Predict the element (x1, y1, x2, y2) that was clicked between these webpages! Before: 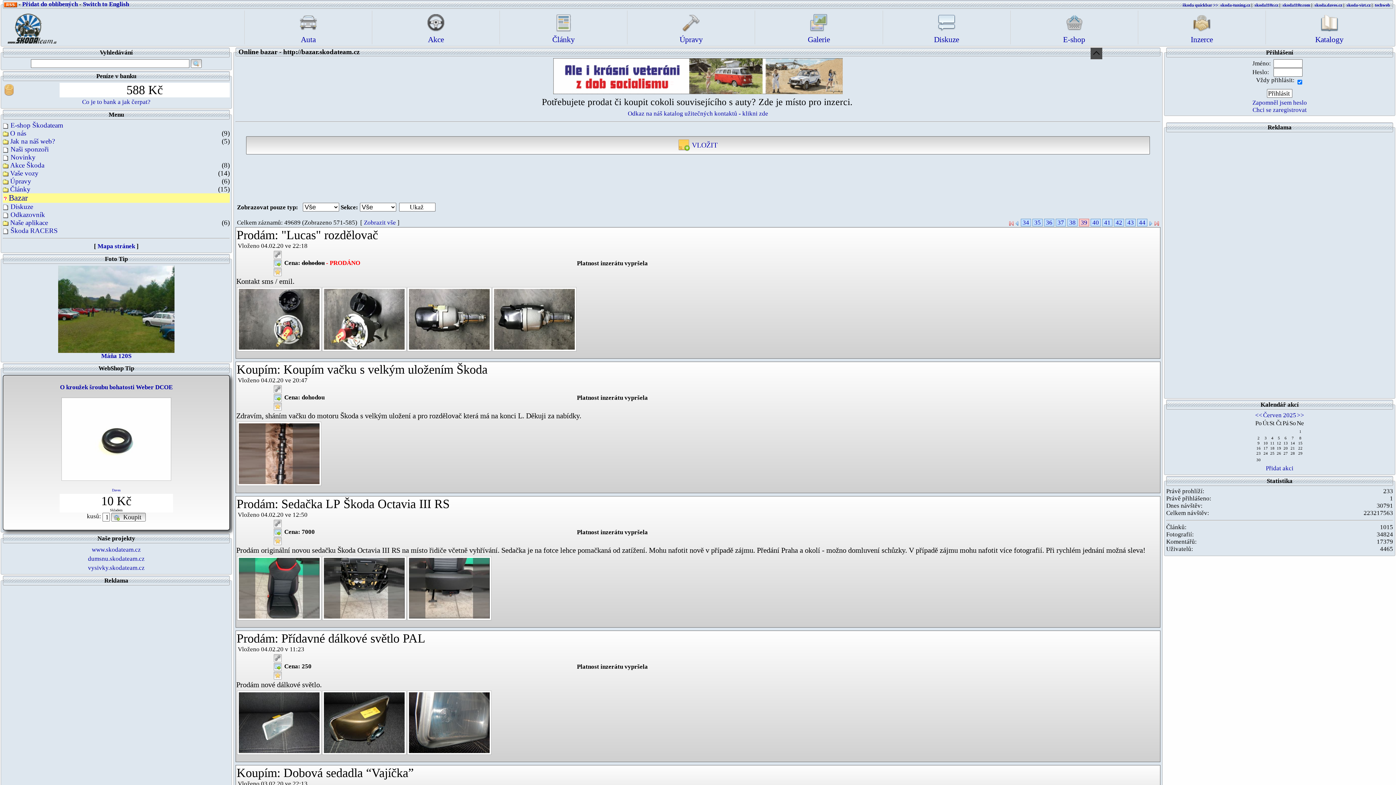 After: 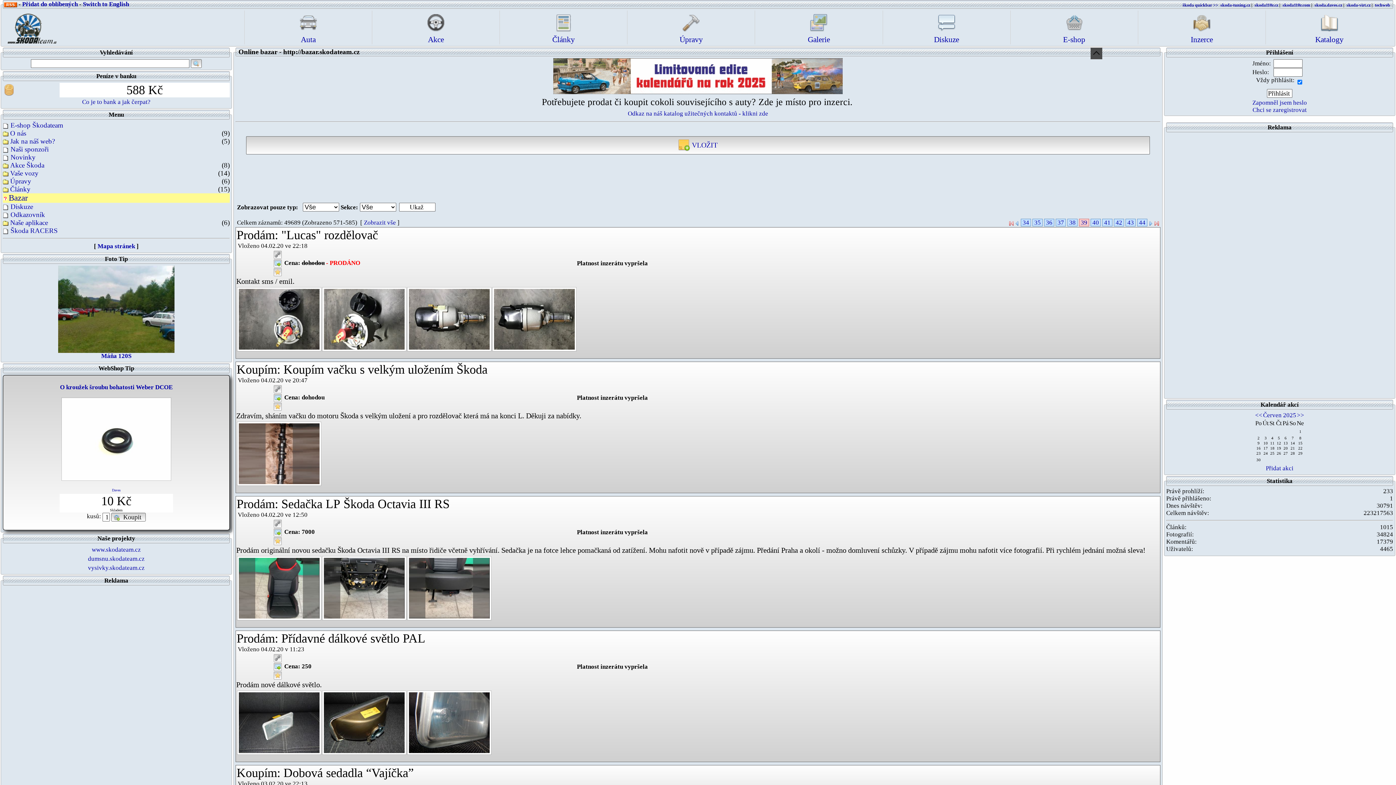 Action: bbox: (1090, 49, 1102, 56)